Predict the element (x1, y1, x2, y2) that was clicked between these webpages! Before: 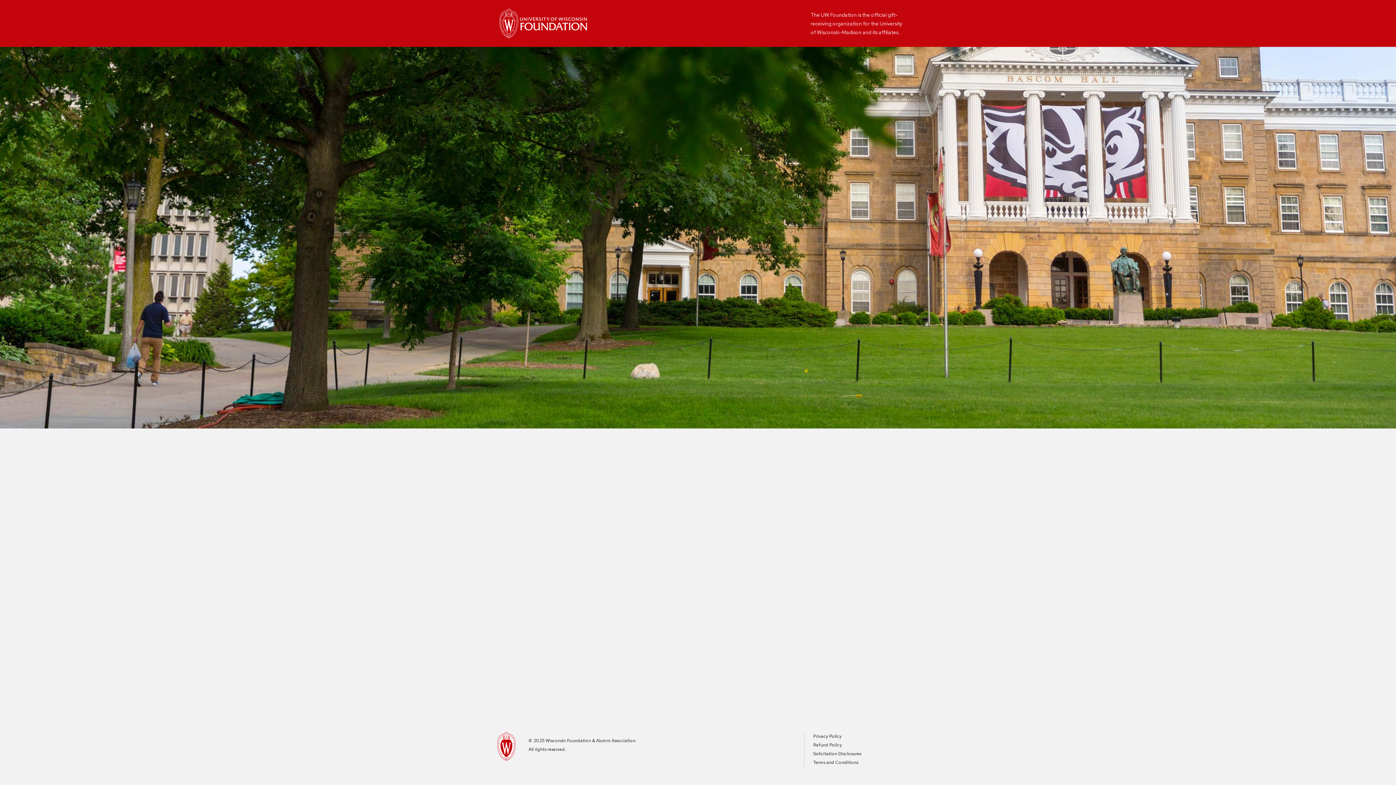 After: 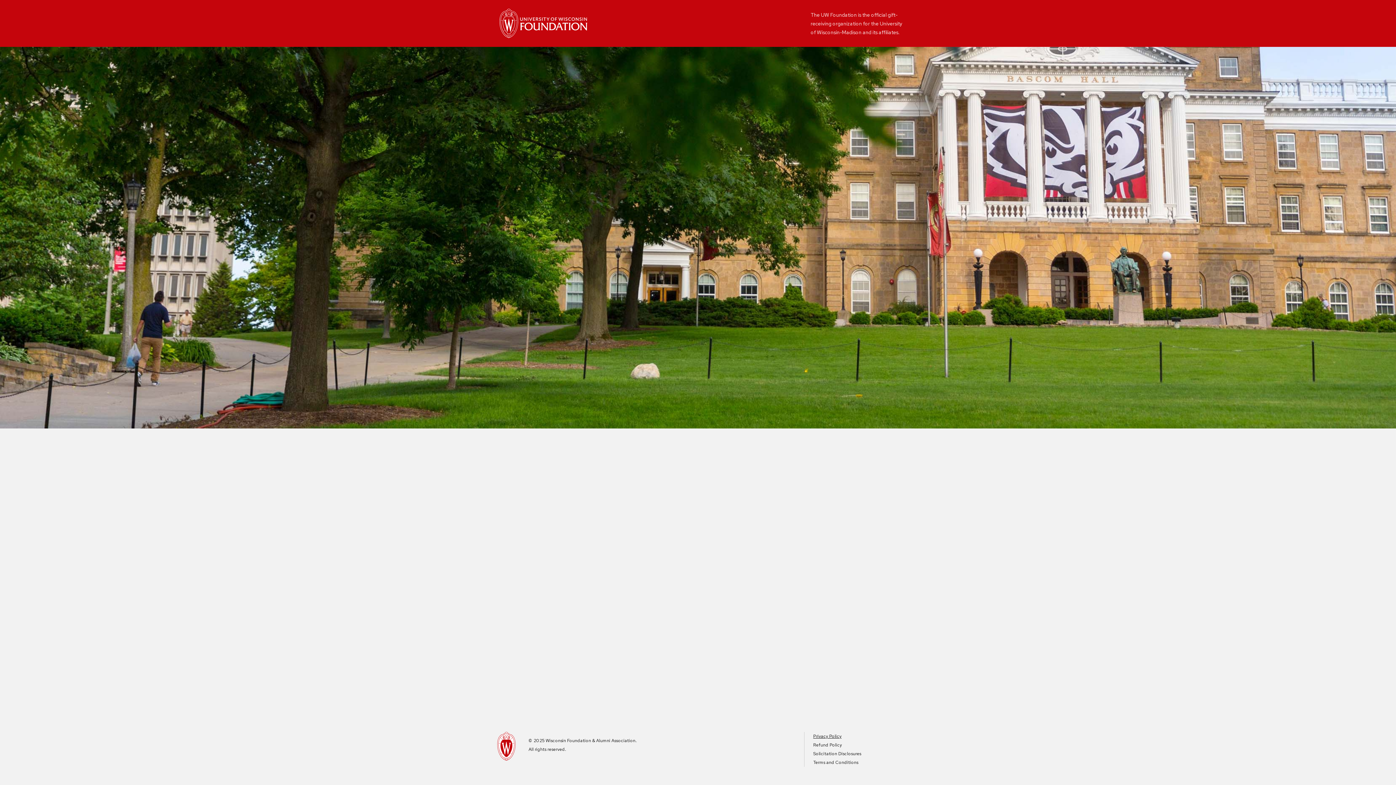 Action: label: Privacy Policy bbox: (813, 733, 841, 739)